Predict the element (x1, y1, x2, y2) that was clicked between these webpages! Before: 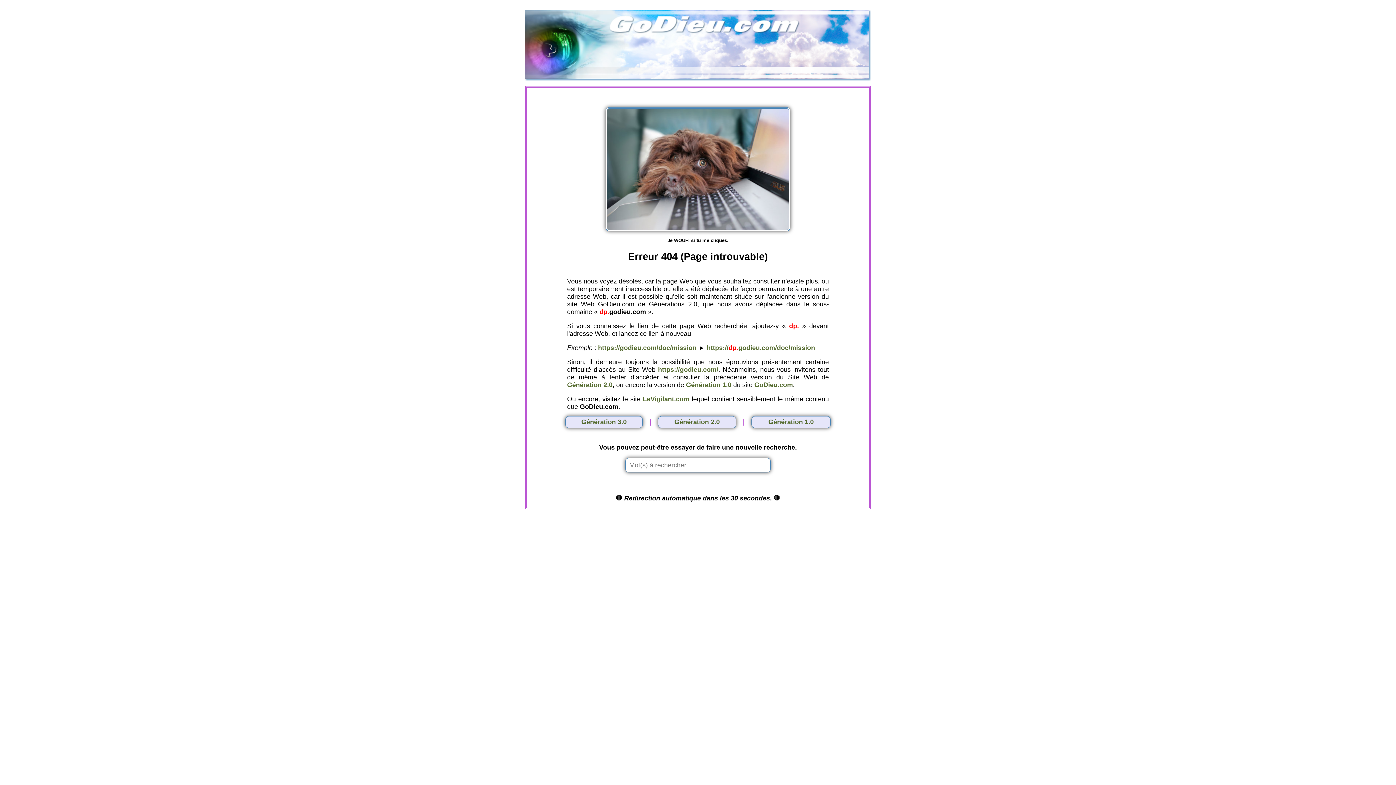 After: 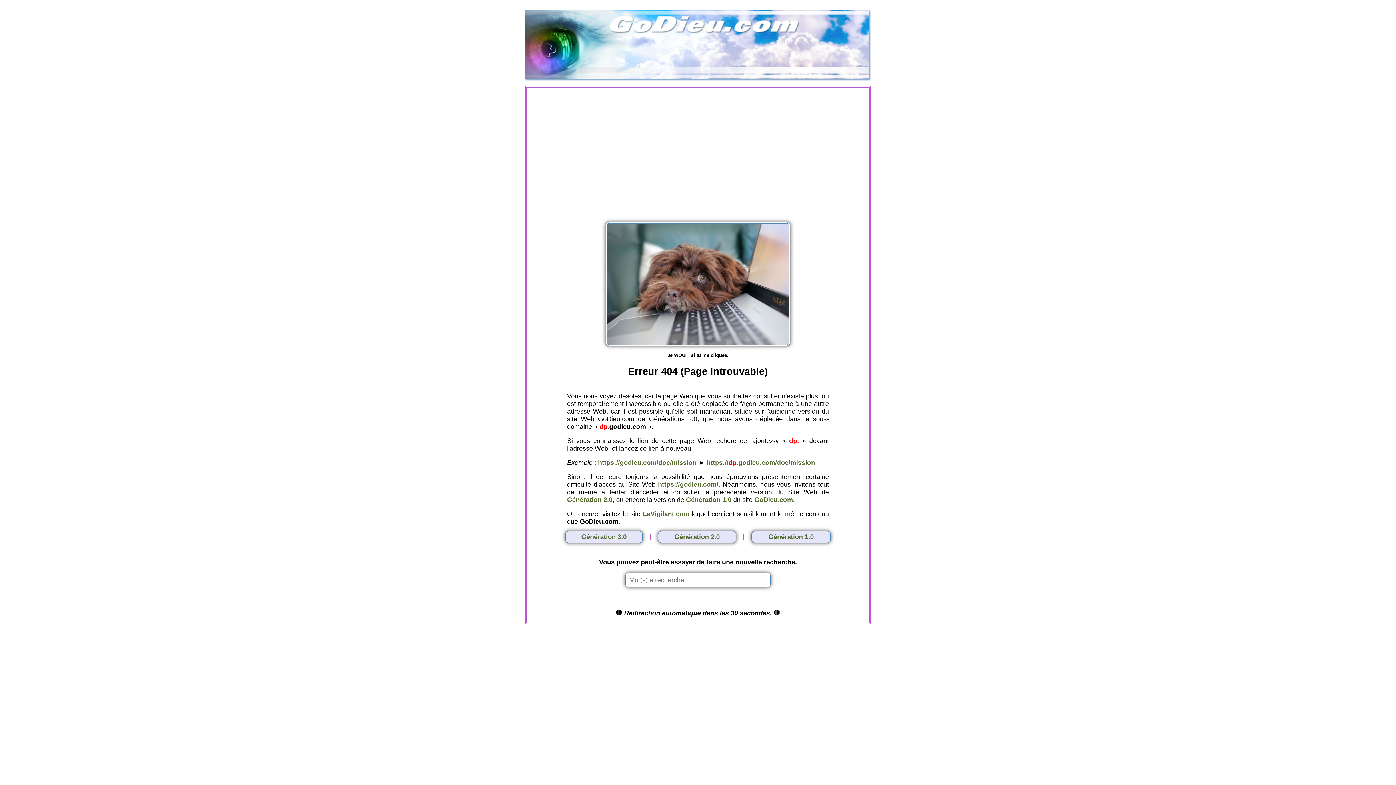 Action: bbox: (598, 344, 696, 351) label: https://godieu.com/doc/mission